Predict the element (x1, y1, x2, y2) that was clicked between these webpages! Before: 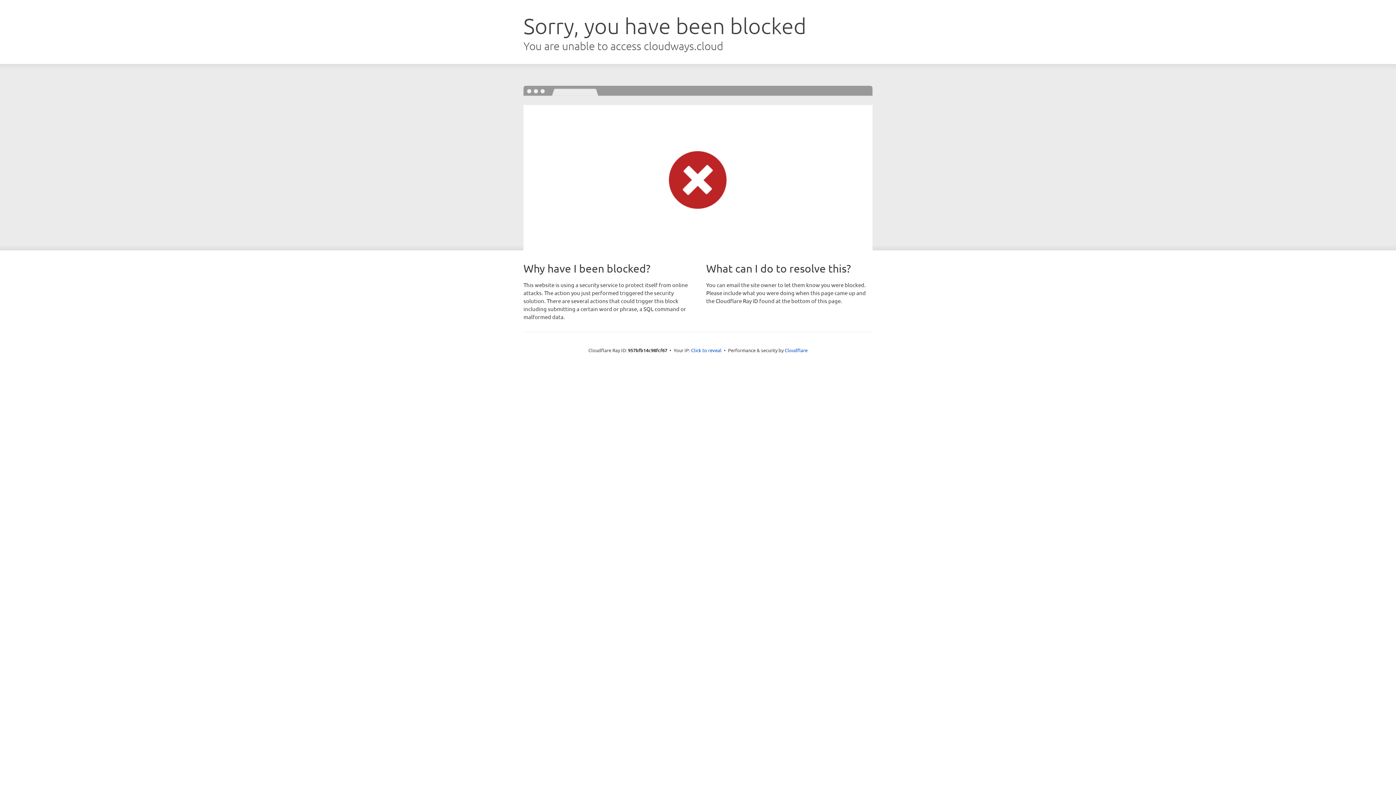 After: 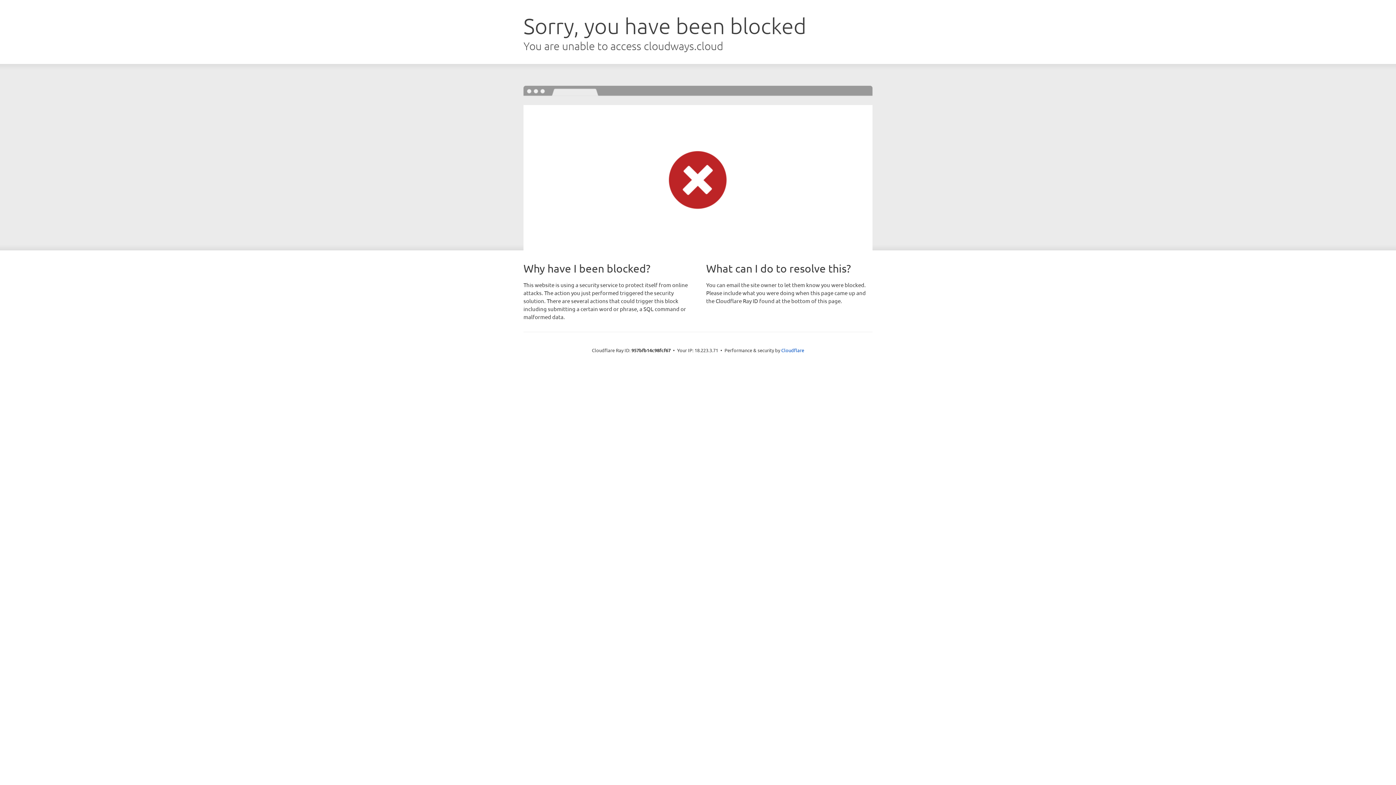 Action: label: Click to reveal bbox: (691, 346, 721, 353)